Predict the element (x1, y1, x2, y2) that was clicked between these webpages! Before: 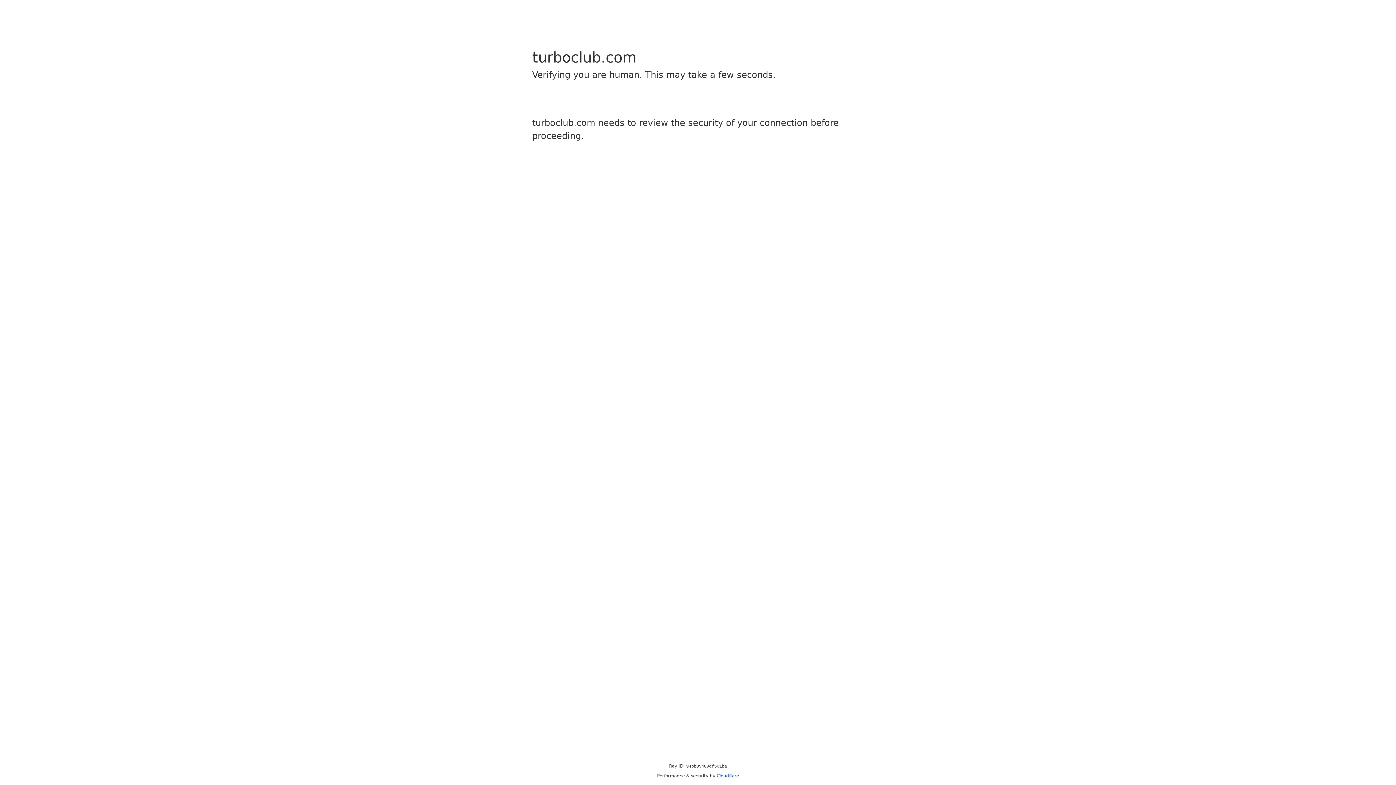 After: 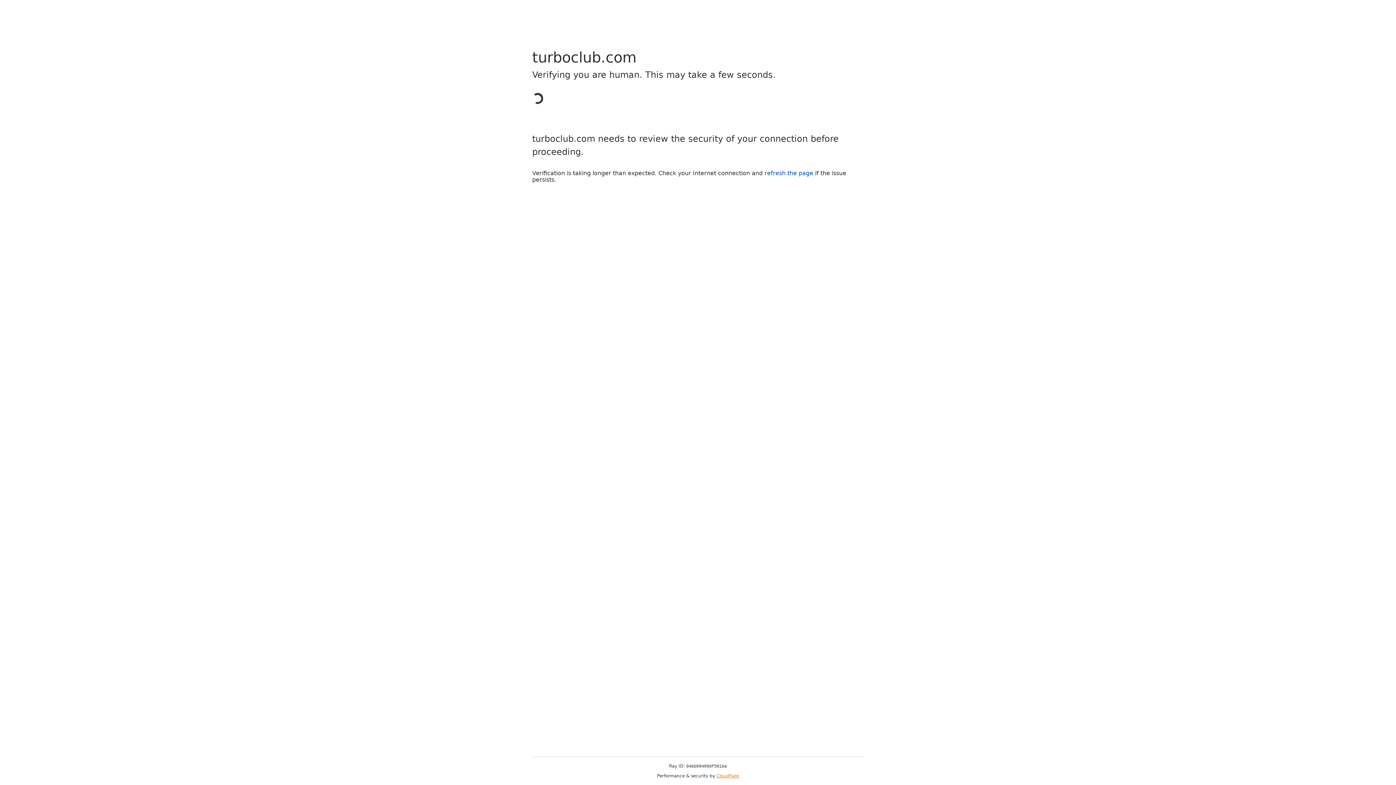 Action: label: Cloudflare bbox: (716, 773, 739, 778)